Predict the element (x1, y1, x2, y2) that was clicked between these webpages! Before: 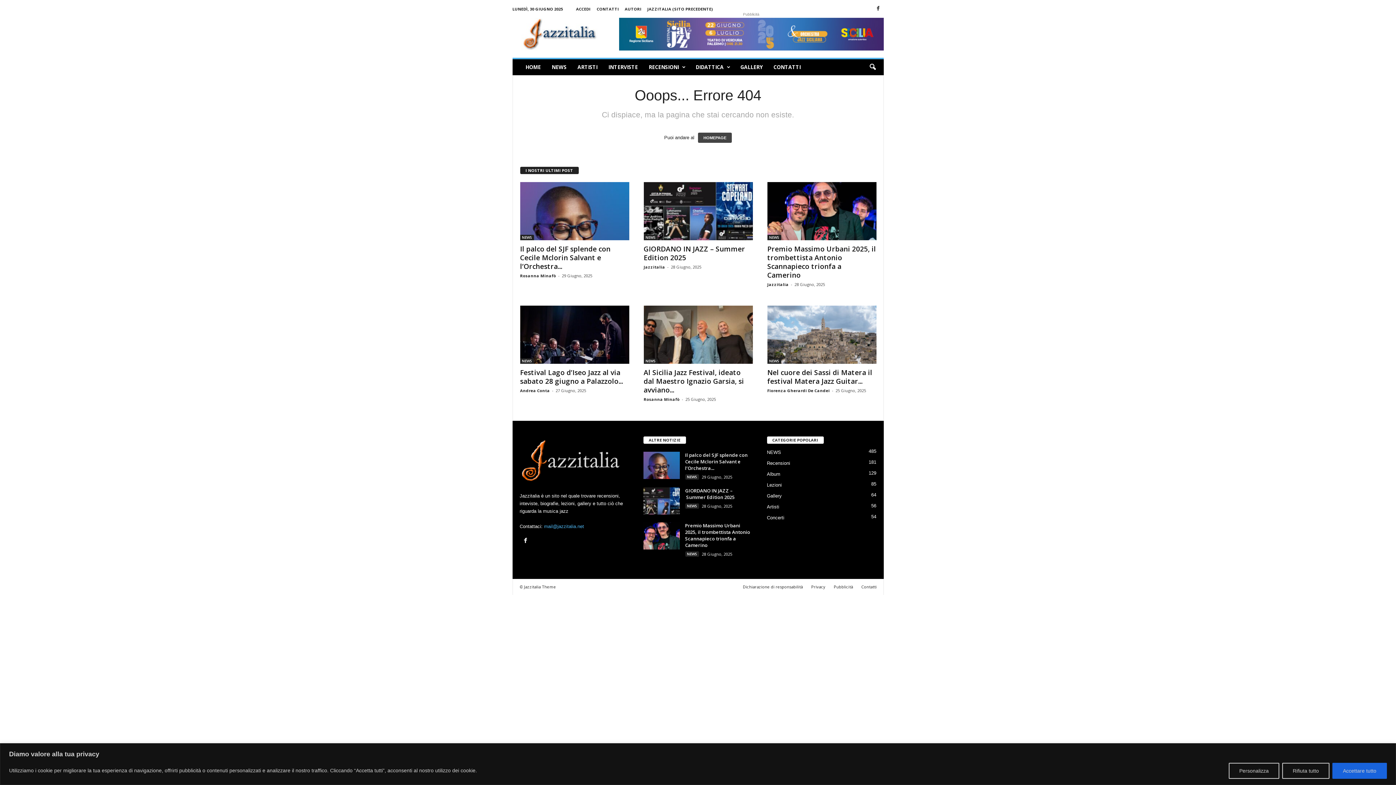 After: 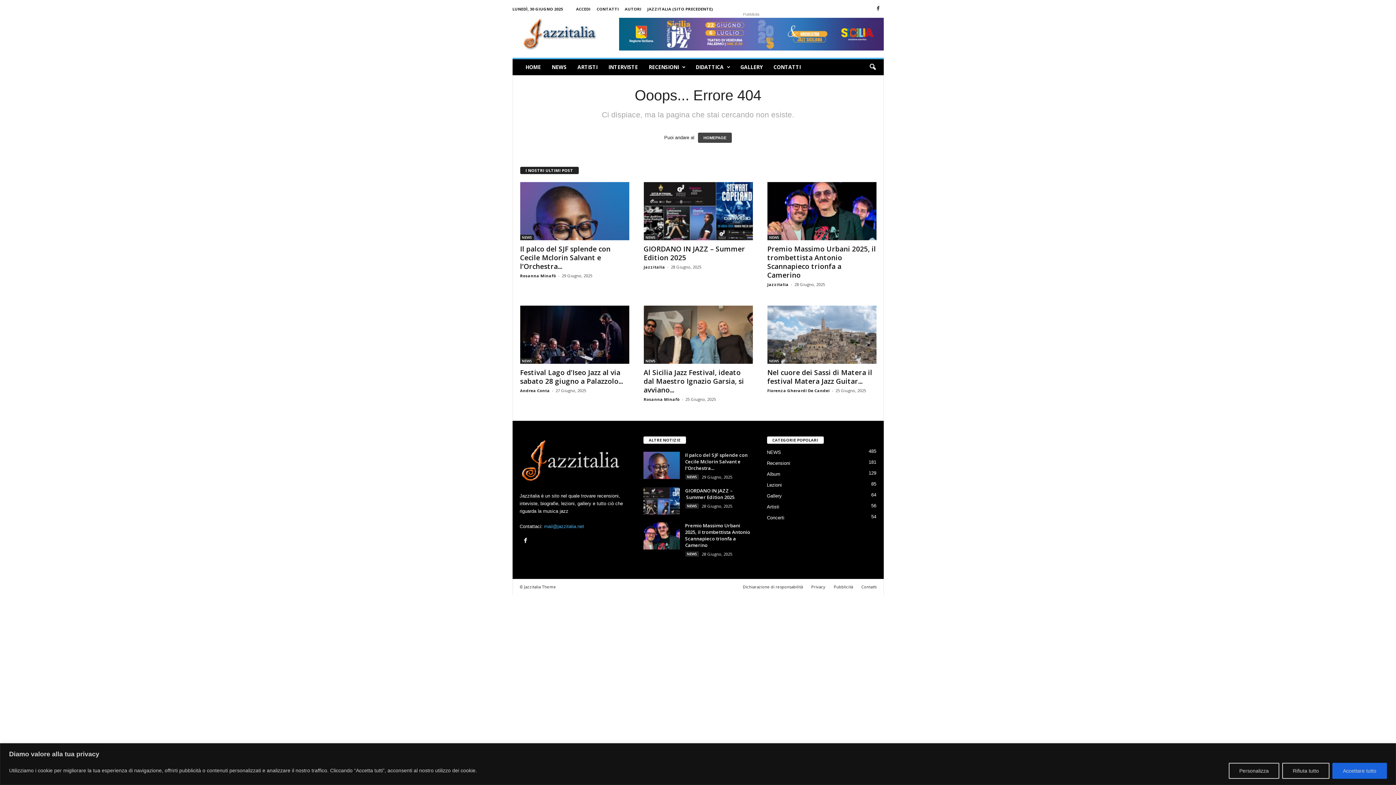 Action: label: mail@jazzitalia.net bbox: (544, 523, 584, 529)